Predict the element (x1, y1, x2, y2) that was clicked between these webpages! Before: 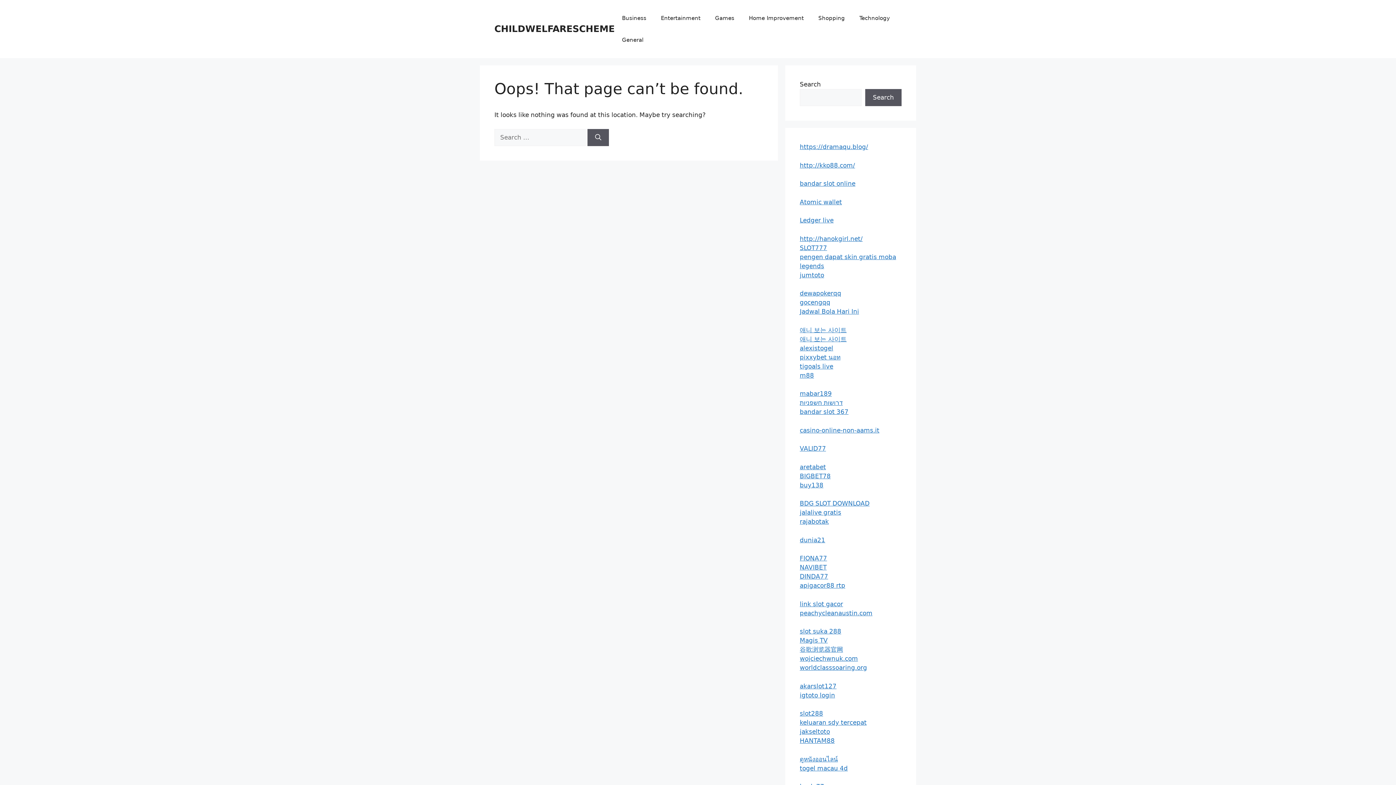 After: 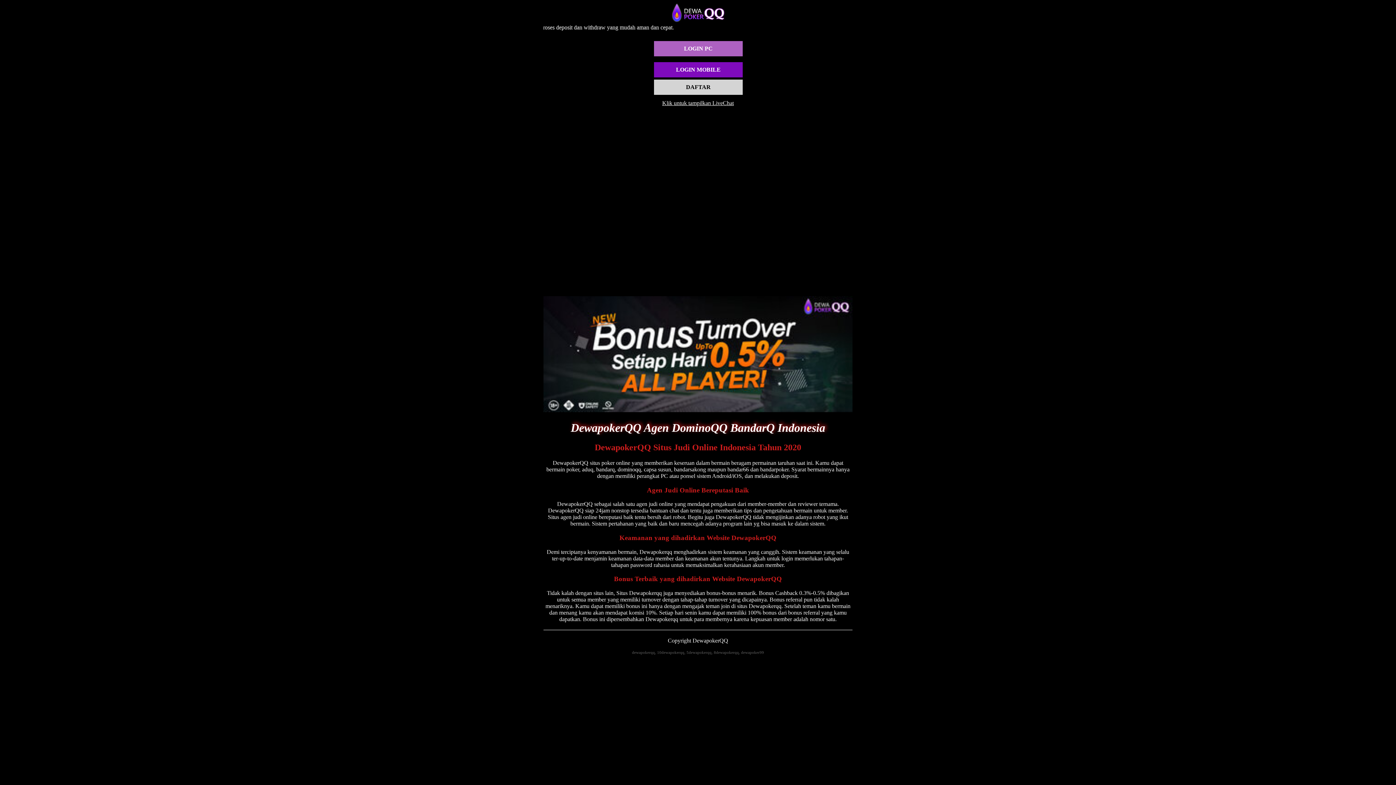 Action: label: dewapokerqq bbox: (800, 289, 841, 297)